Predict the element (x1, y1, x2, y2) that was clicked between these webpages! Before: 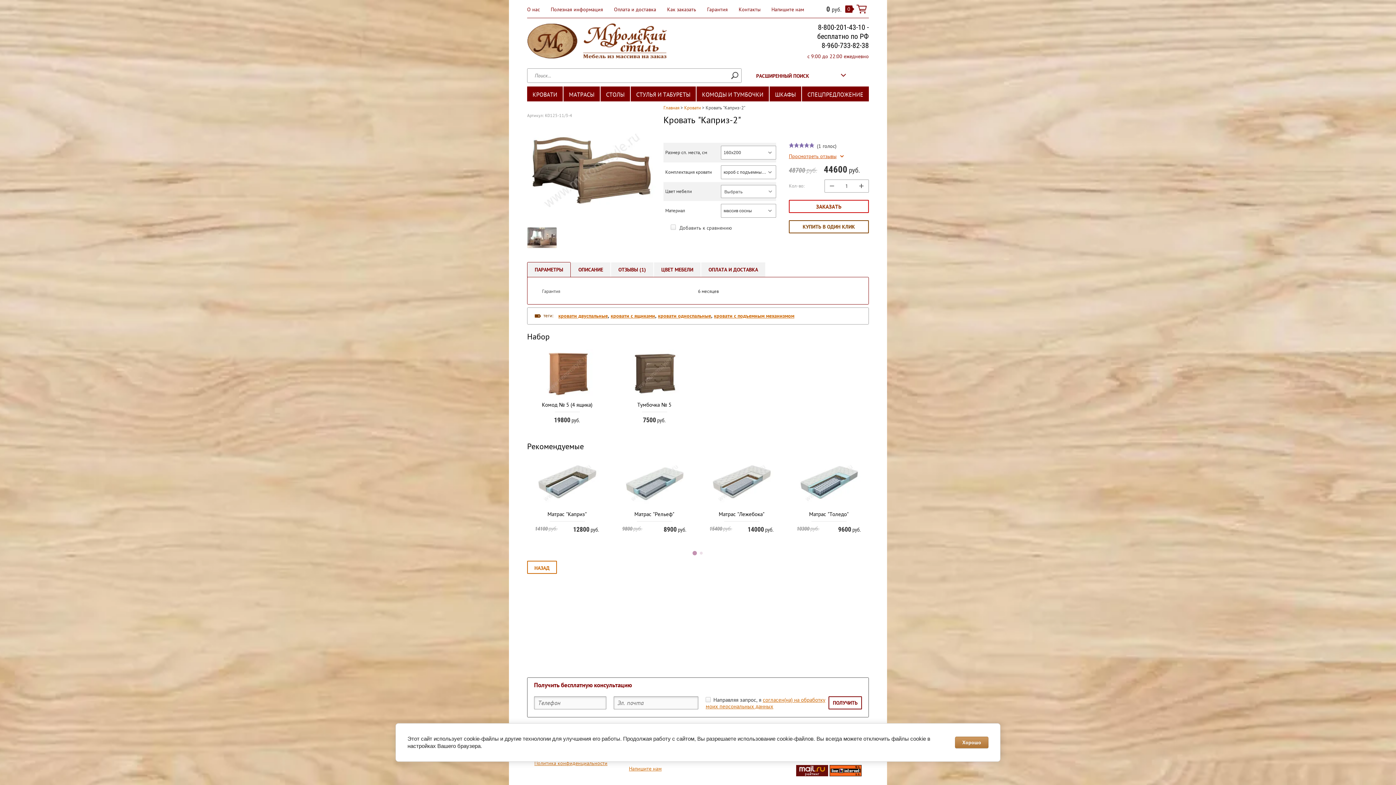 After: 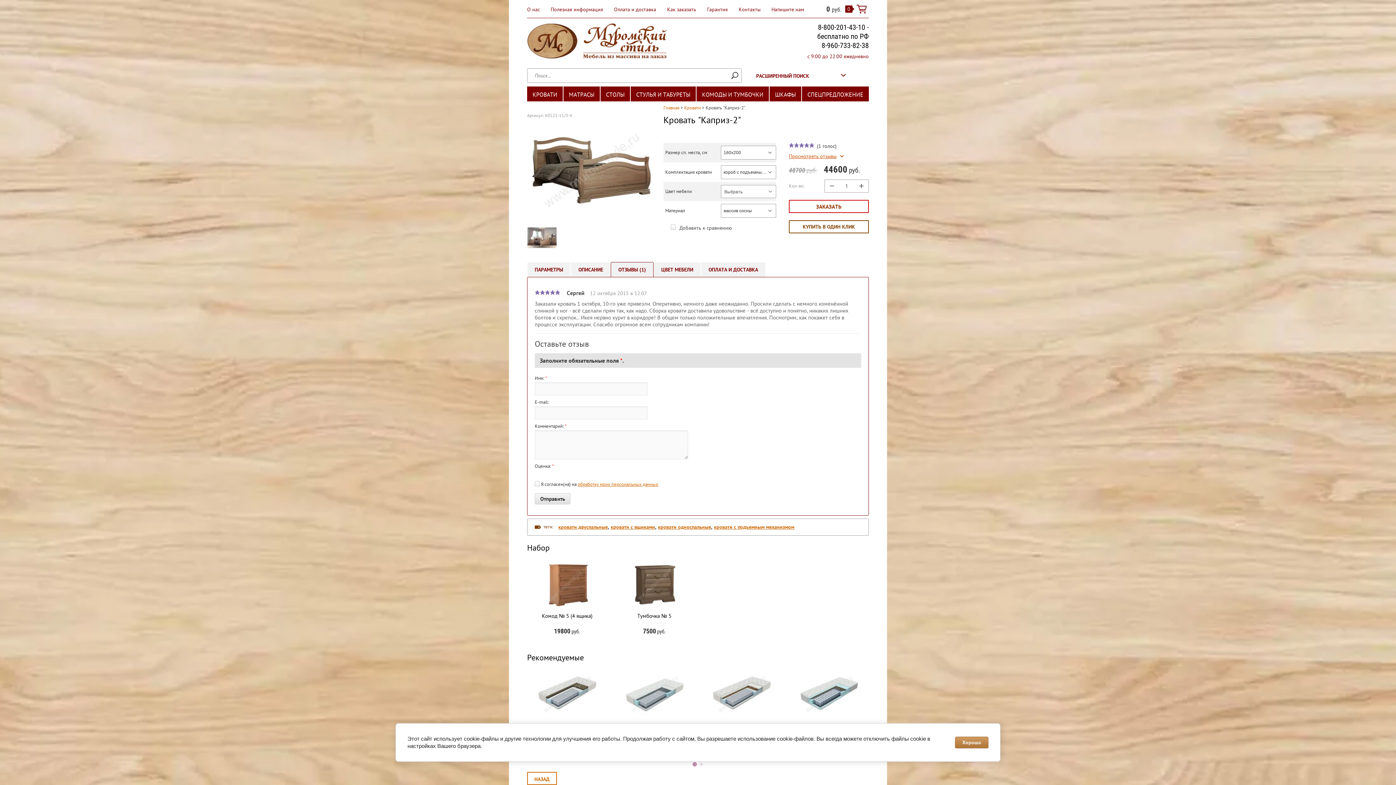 Action: bbox: (611, 262, 653, 277) label: ОТЗЫВЫ (1)